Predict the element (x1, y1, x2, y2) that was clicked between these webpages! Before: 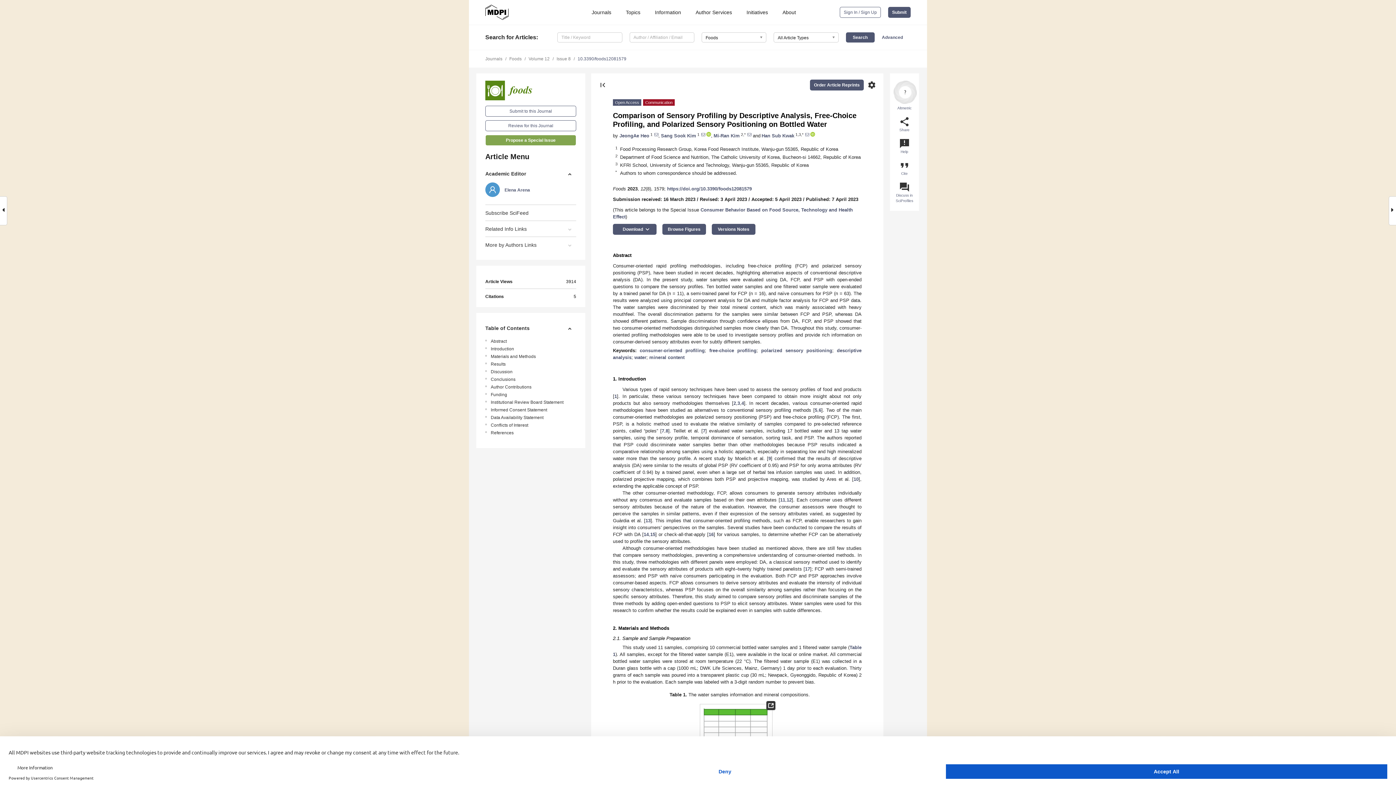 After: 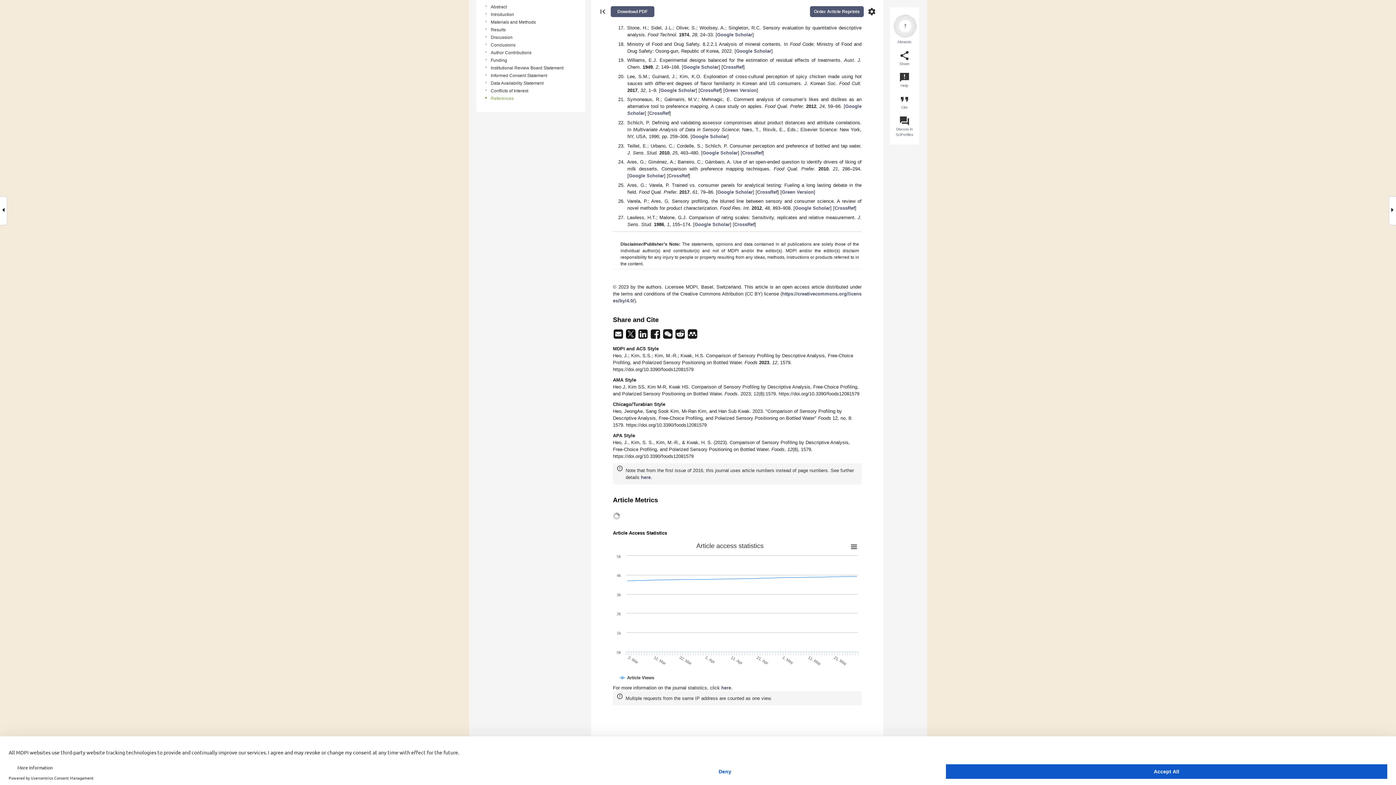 Action: label: 16 bbox: (708, 531, 713, 537)